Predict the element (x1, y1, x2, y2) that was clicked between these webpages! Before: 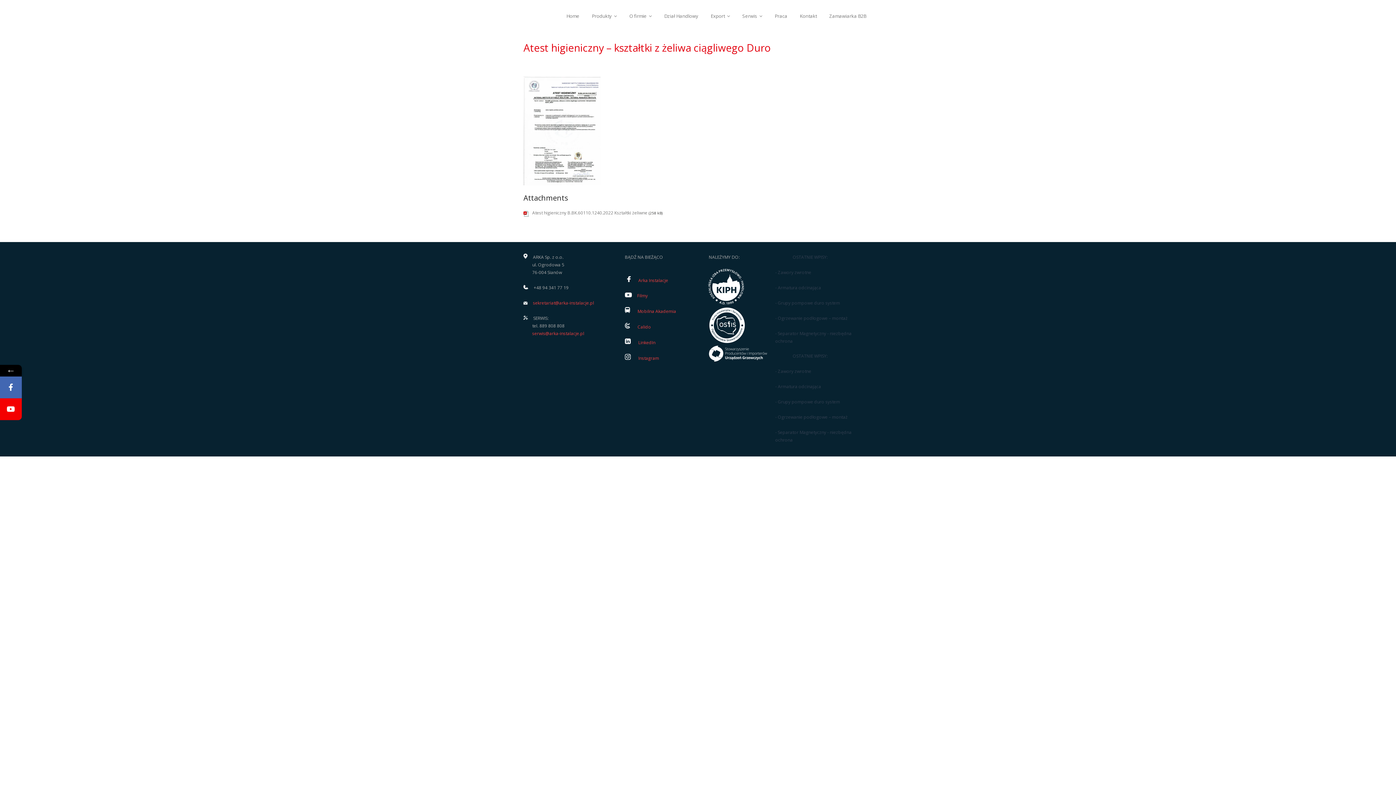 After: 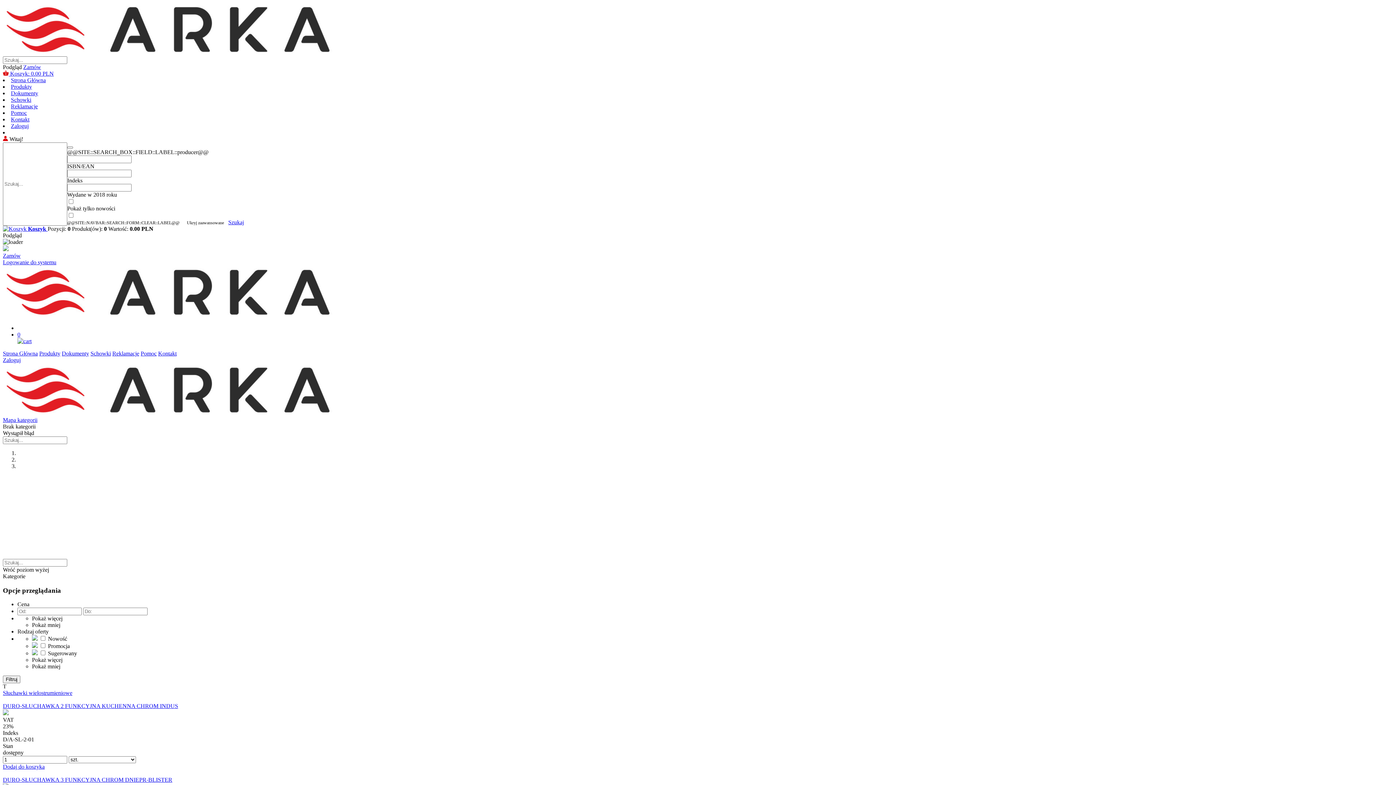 Action: label: Zamawiarka B2B bbox: (823, 3, 872, 28)